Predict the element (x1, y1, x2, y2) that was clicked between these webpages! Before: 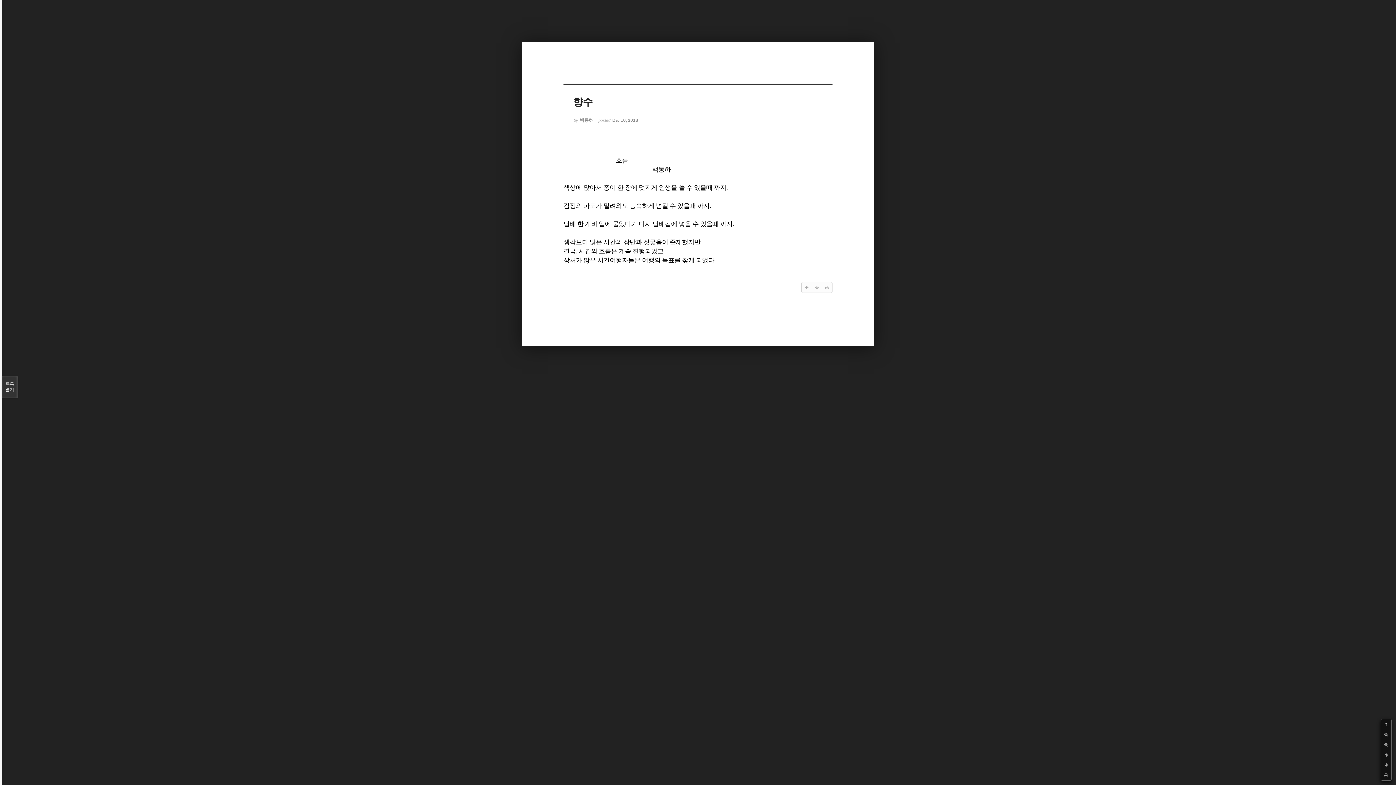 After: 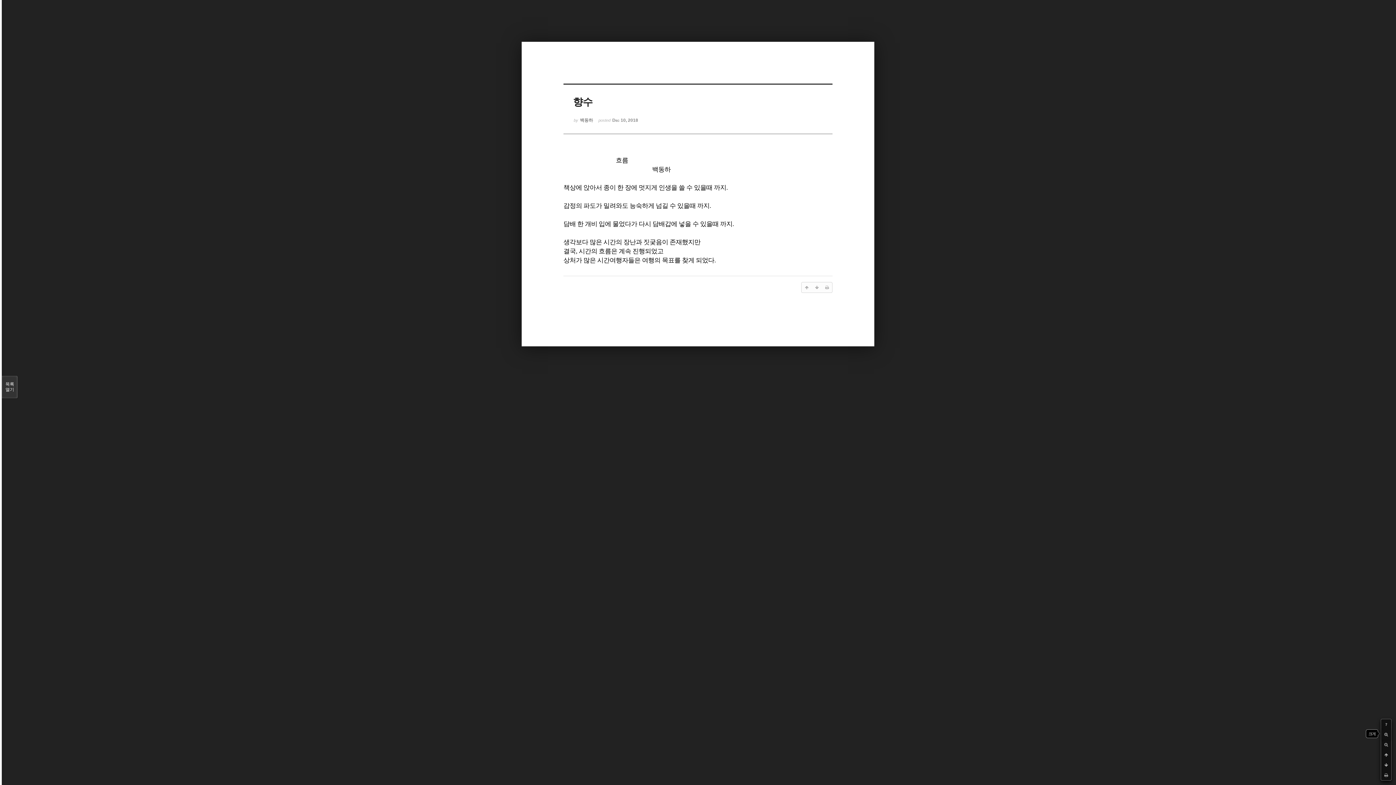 Action: bbox: (1381, 729, 1391, 740)